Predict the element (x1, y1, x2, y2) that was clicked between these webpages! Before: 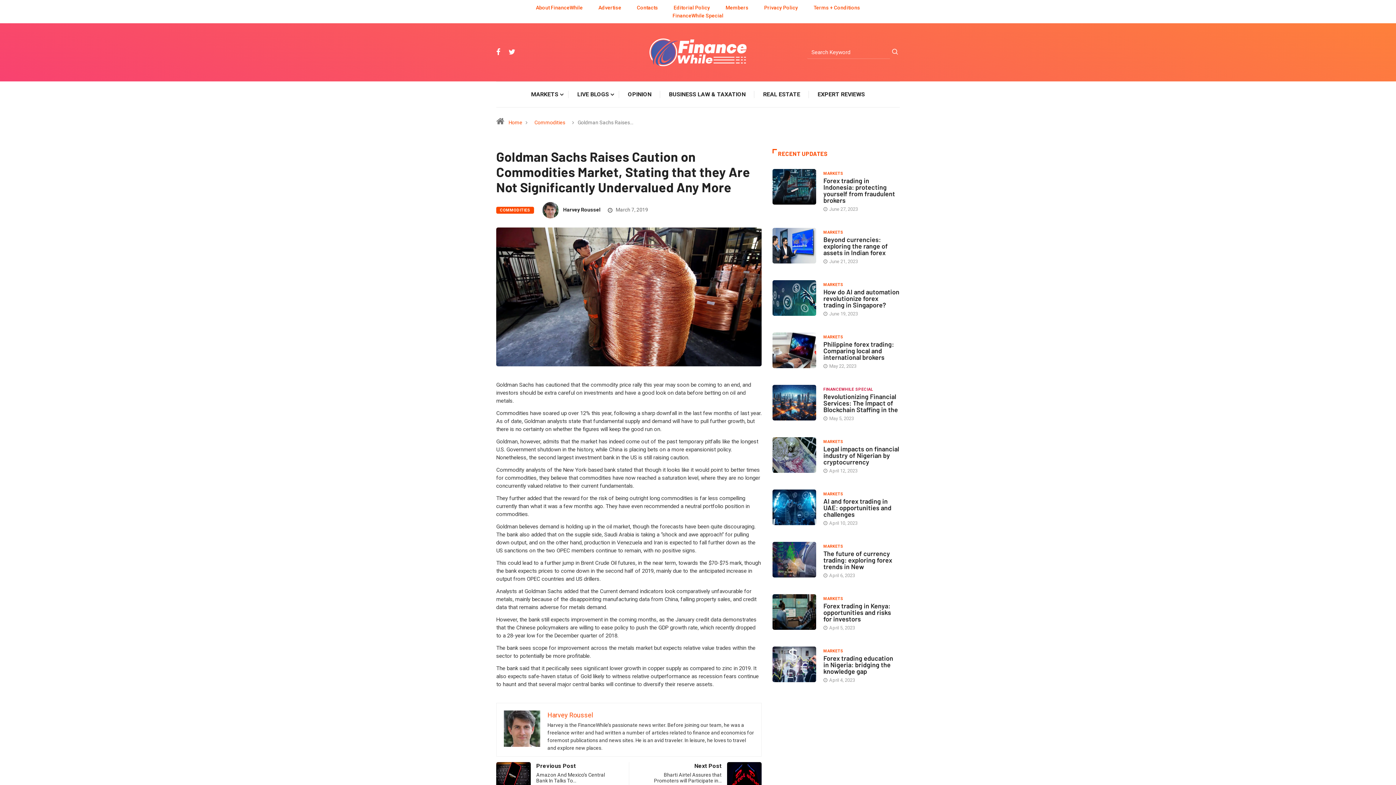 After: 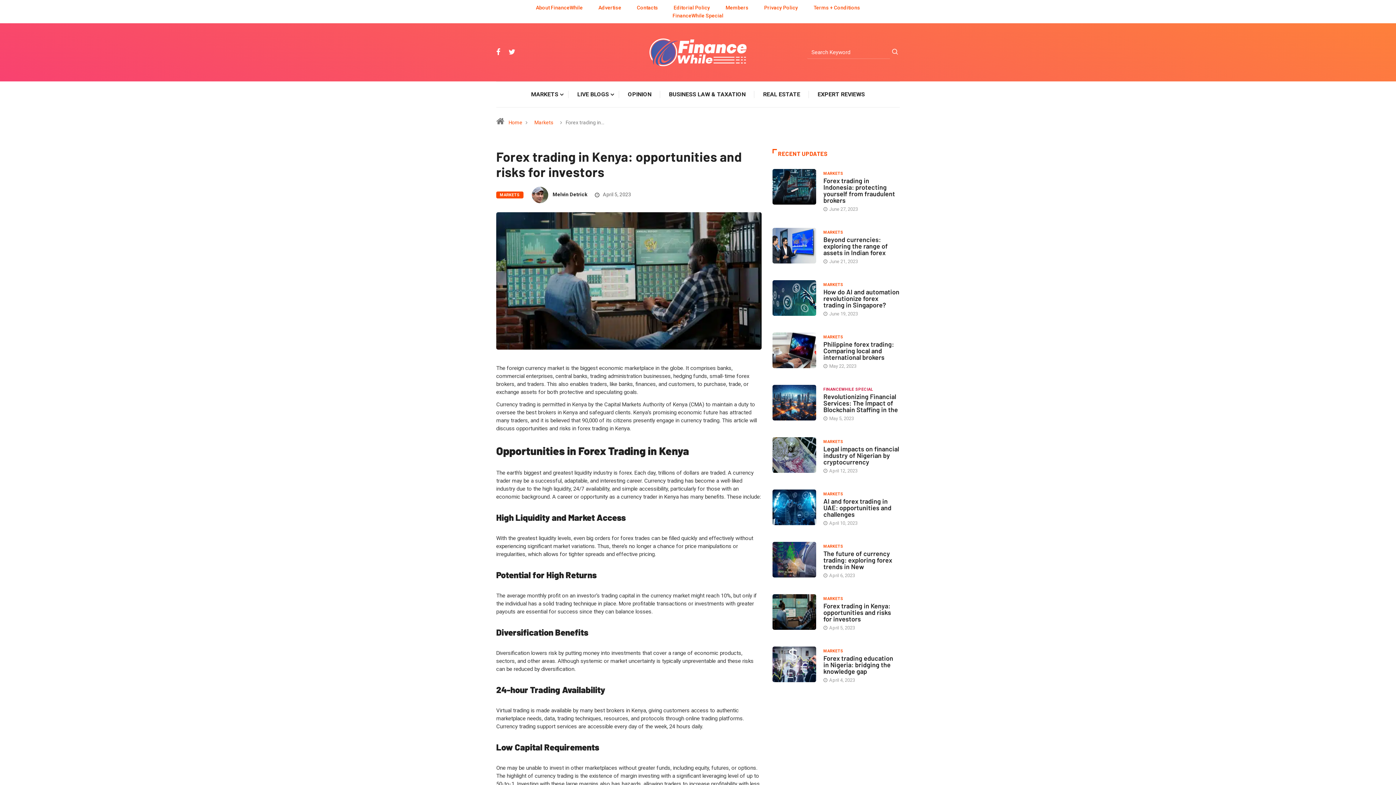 Action: label: Forex trading in Kenya: opportunities and risks for investors bbox: (823, 602, 891, 623)